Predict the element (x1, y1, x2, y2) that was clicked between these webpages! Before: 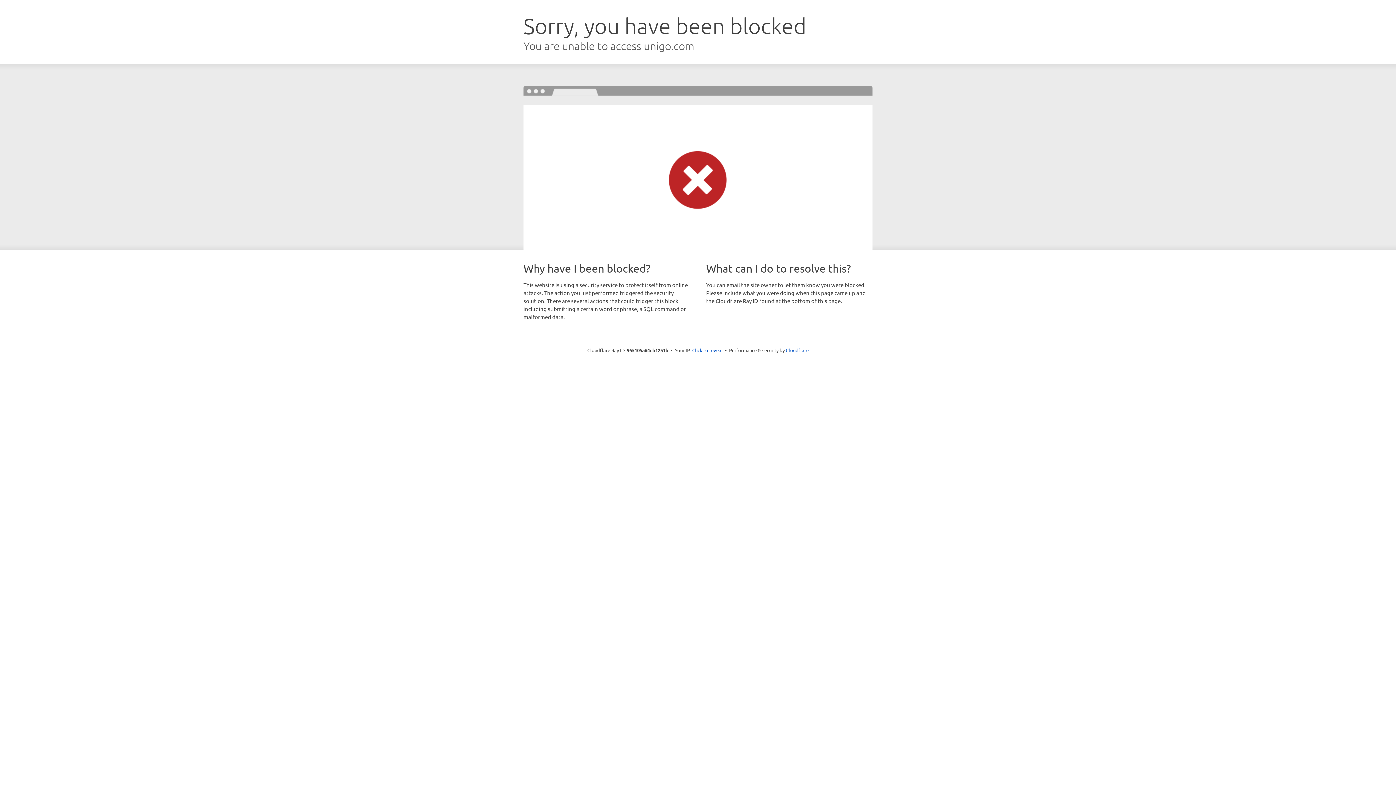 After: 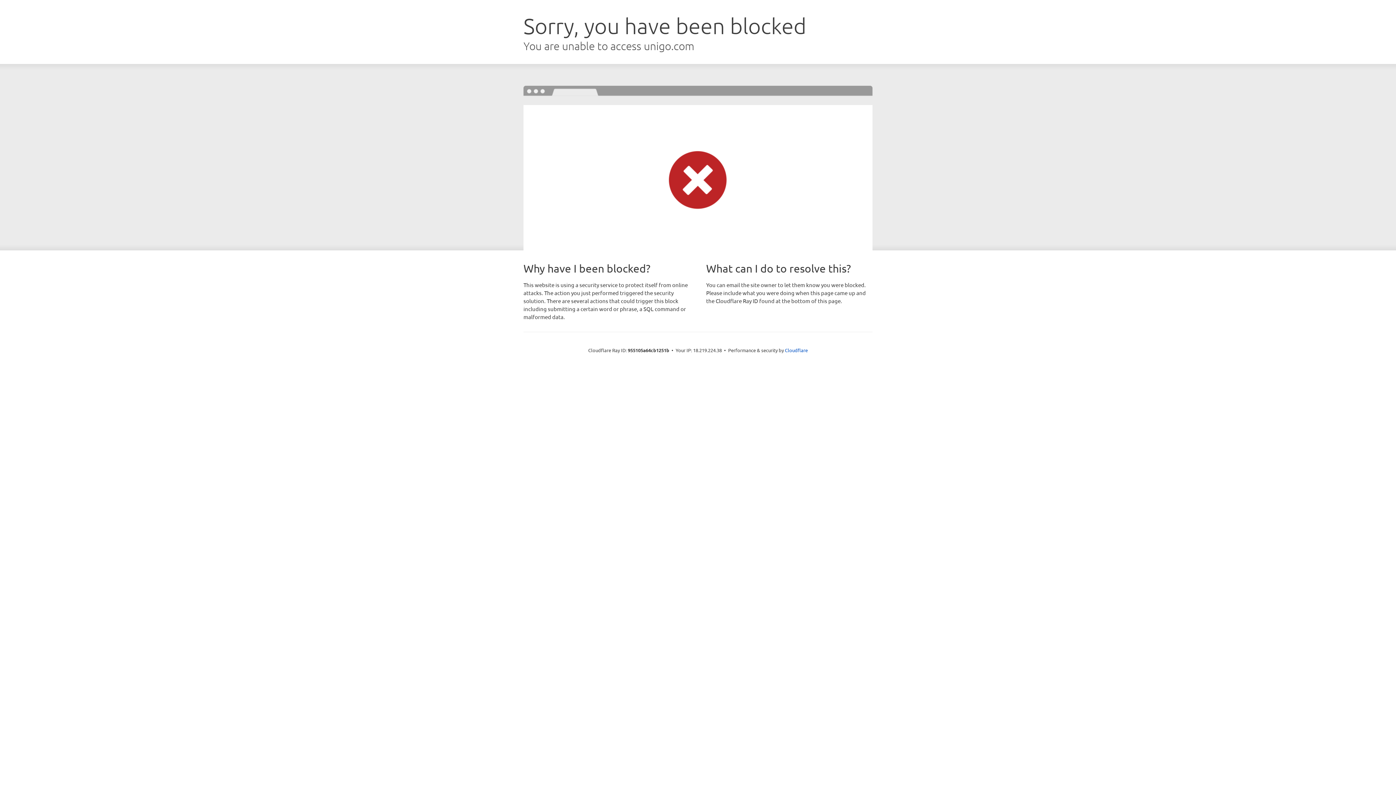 Action: label: Click to reveal bbox: (692, 346, 722, 353)